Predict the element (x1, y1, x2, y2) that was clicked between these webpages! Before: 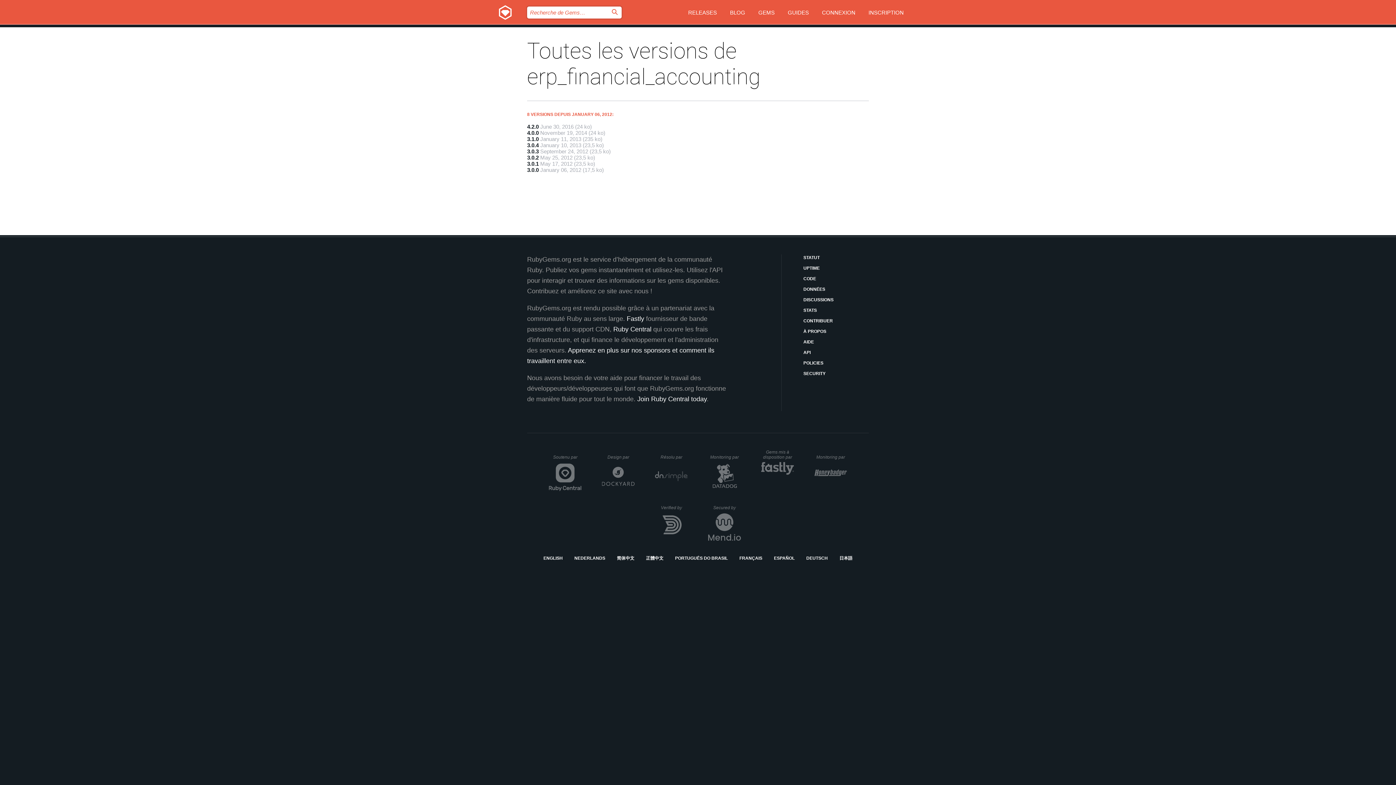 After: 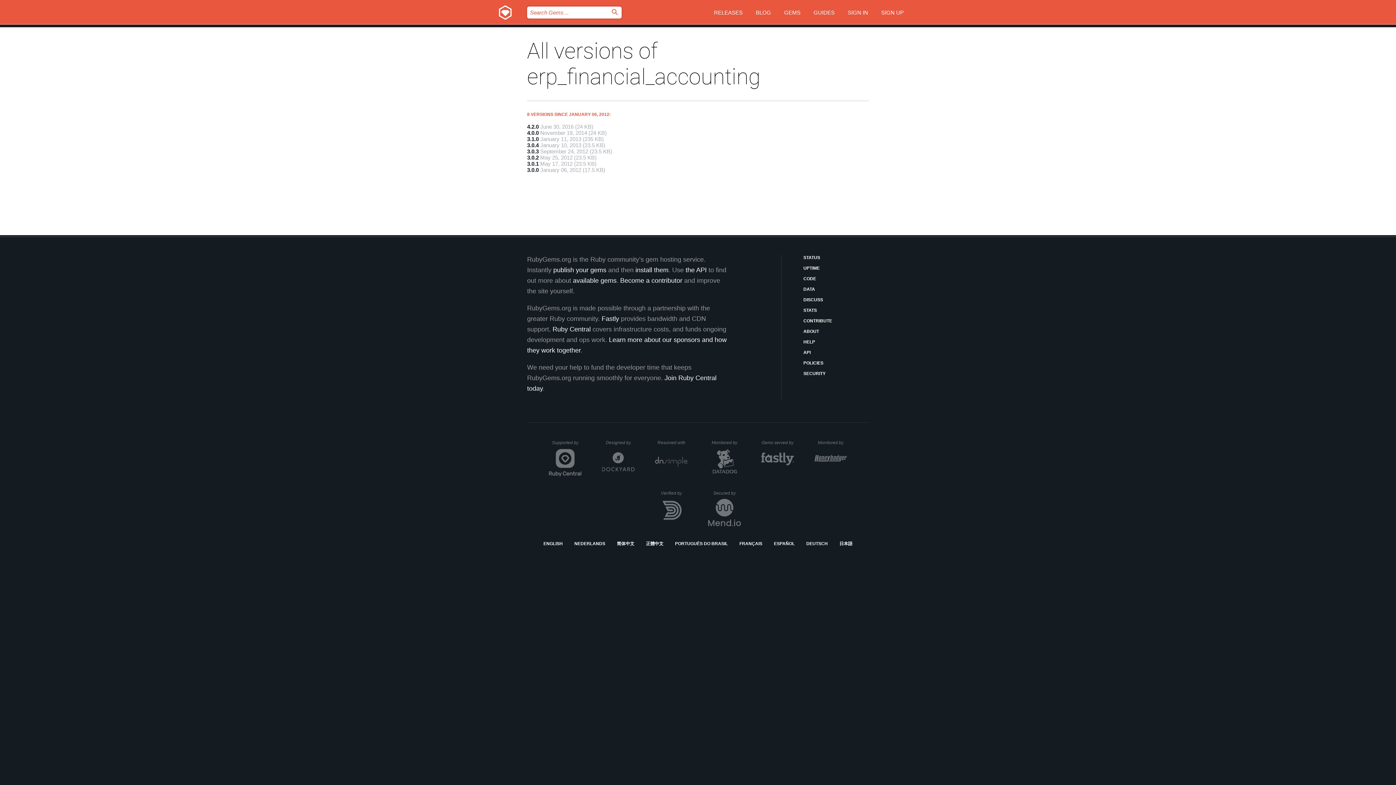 Action: bbox: (543, 555, 562, 562) label: ENGLISH